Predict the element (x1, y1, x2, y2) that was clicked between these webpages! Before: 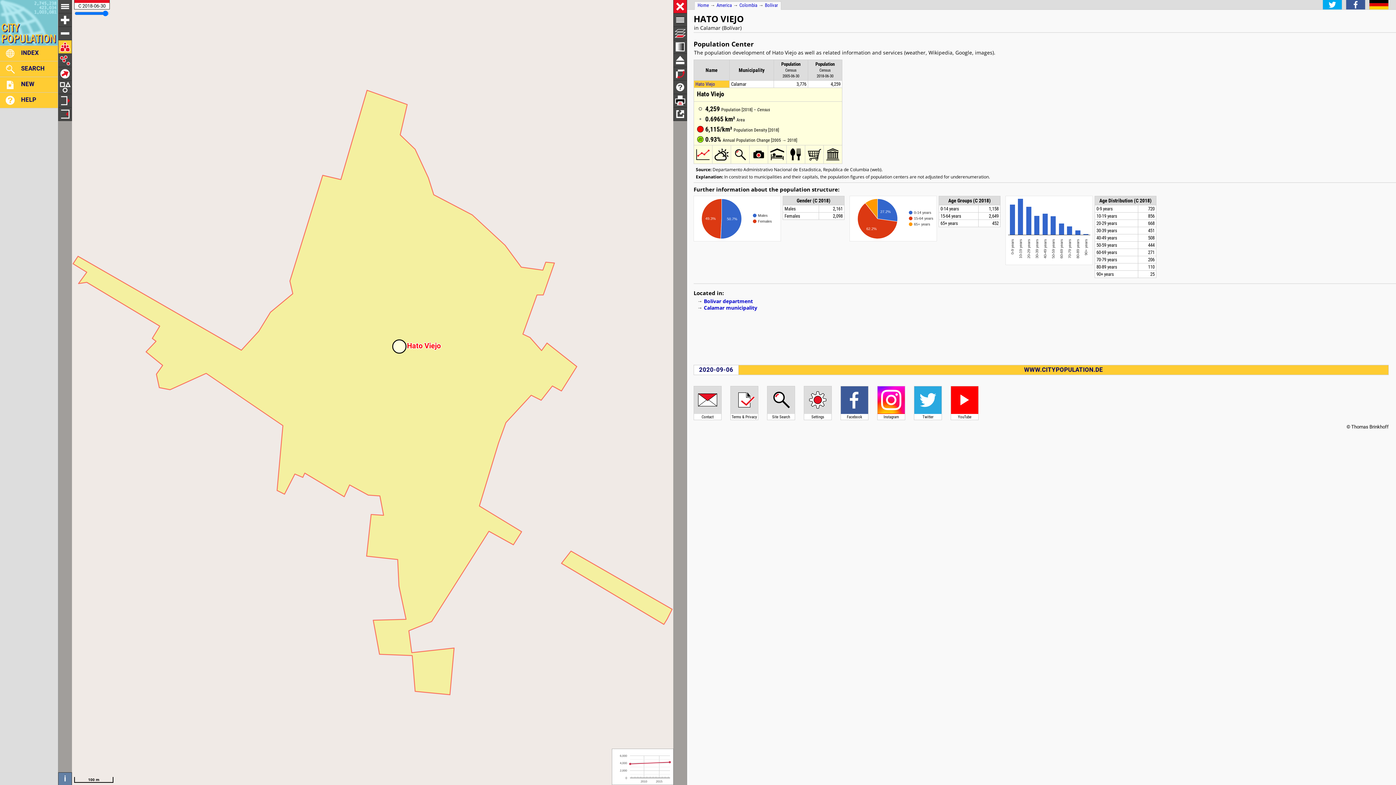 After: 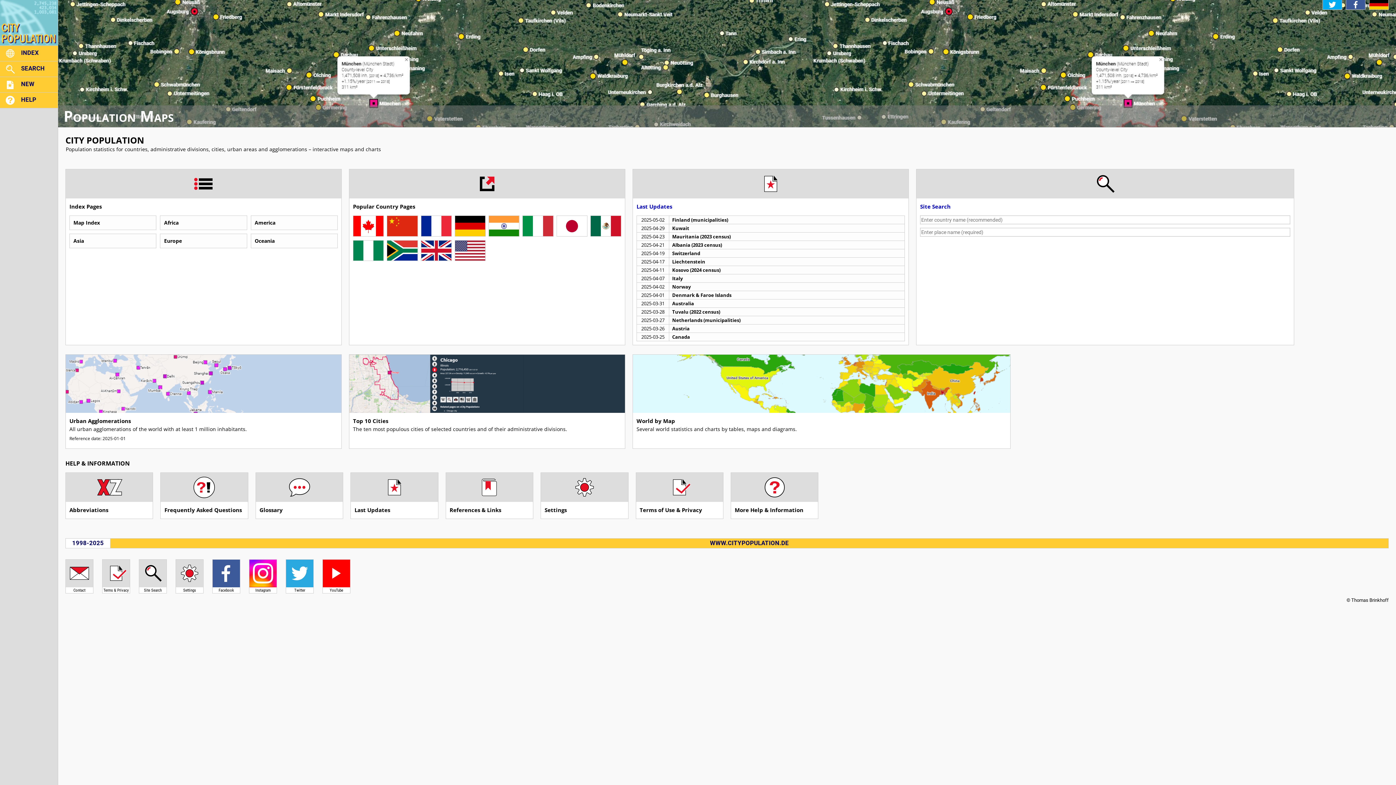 Action: bbox: (738, 365, 1388, 374) label: WWW.CITYPOPULATION.DE